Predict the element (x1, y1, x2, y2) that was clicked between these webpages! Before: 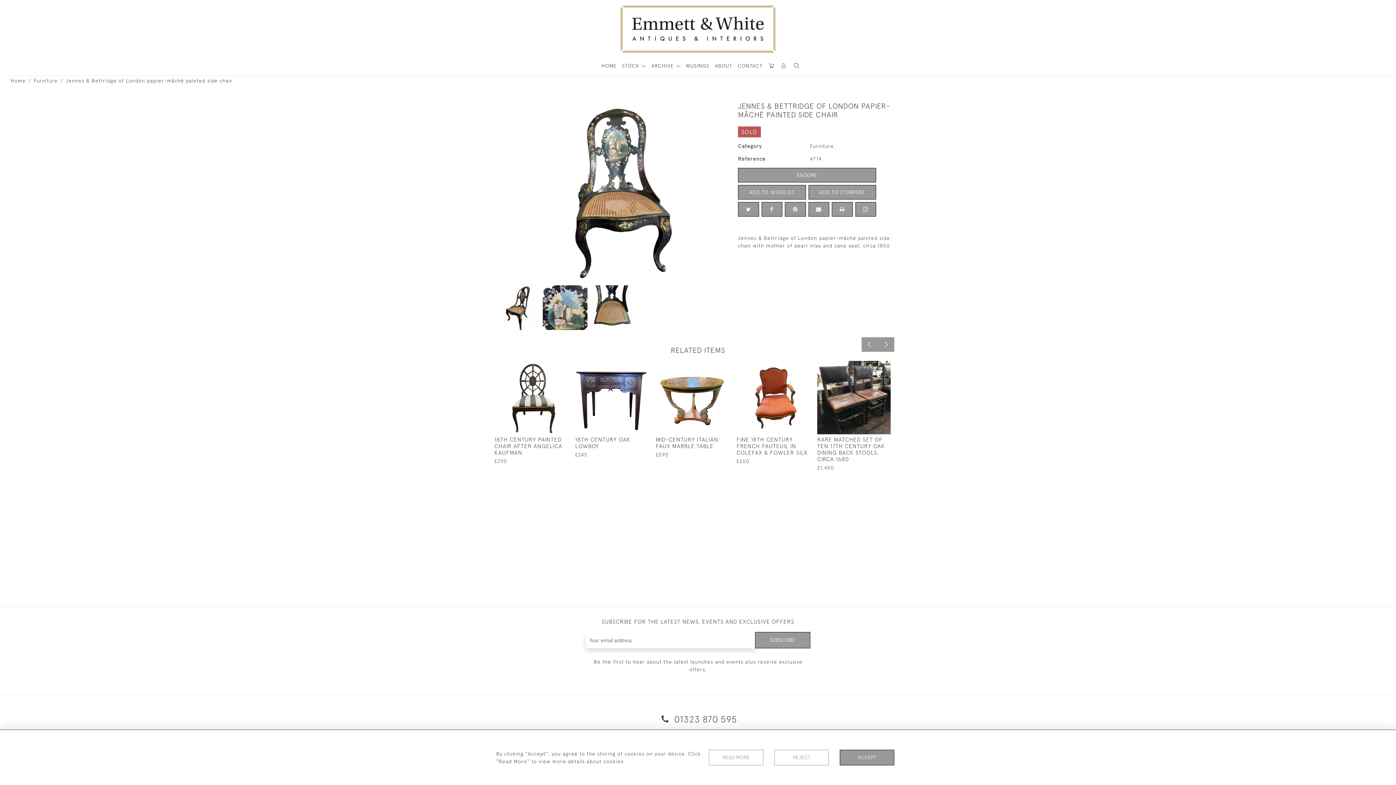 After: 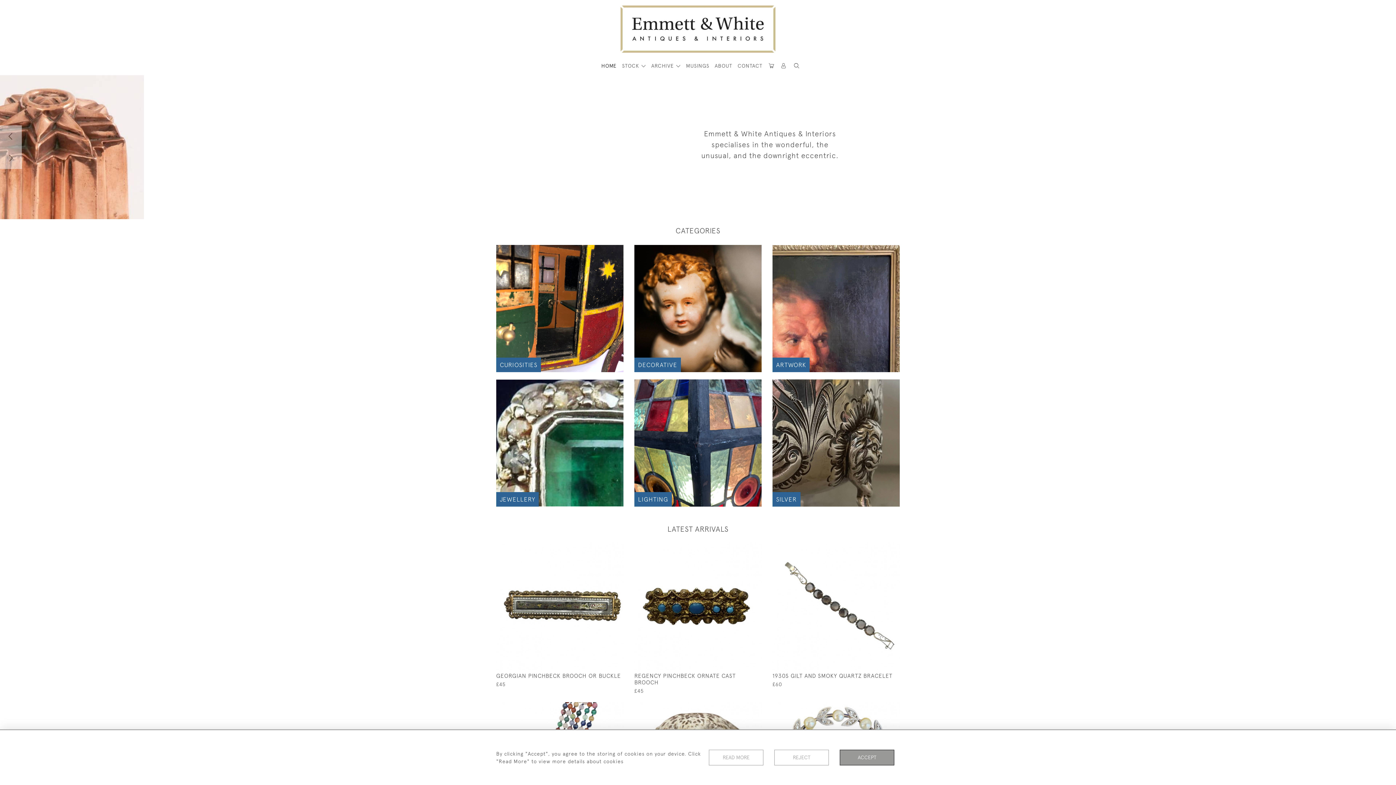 Action: label: Home bbox: (10, 77, 25, 83)